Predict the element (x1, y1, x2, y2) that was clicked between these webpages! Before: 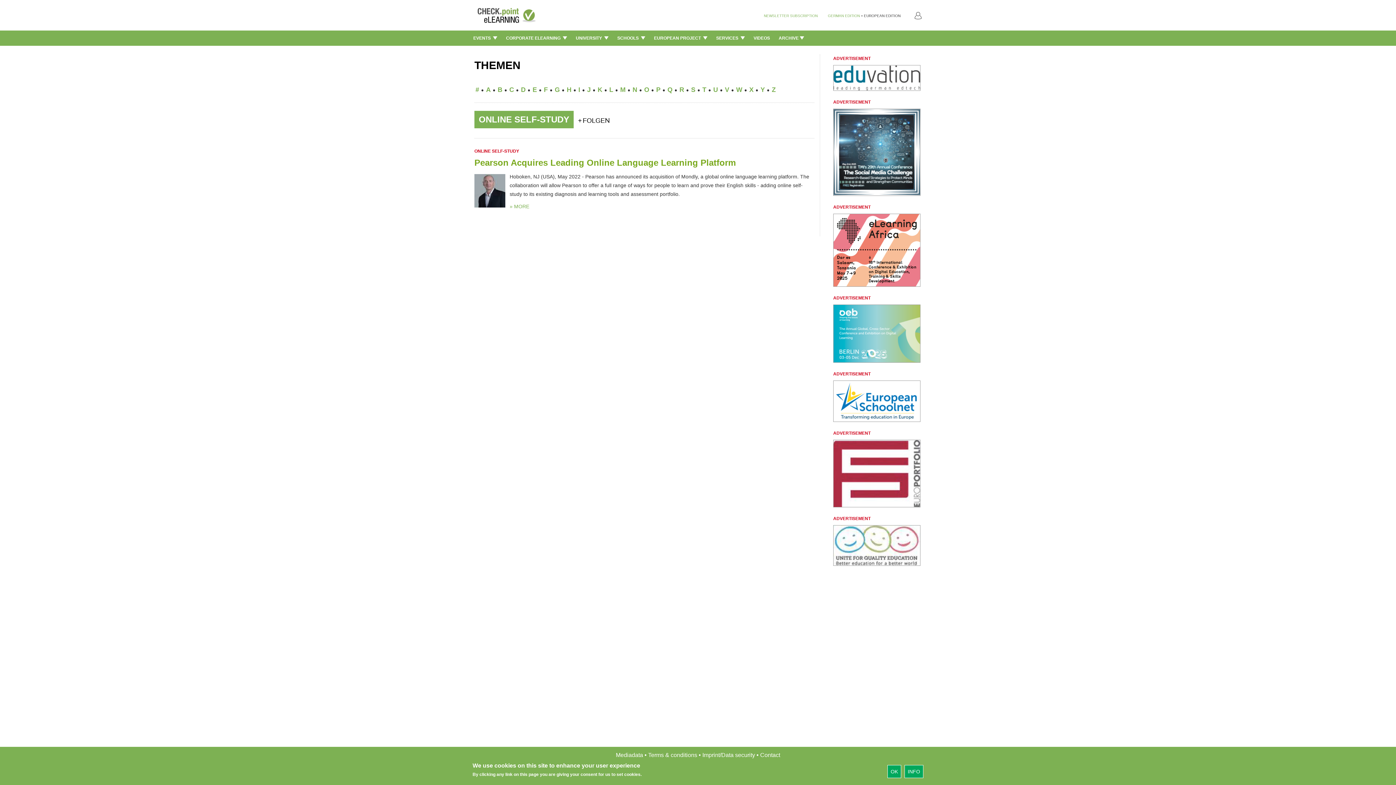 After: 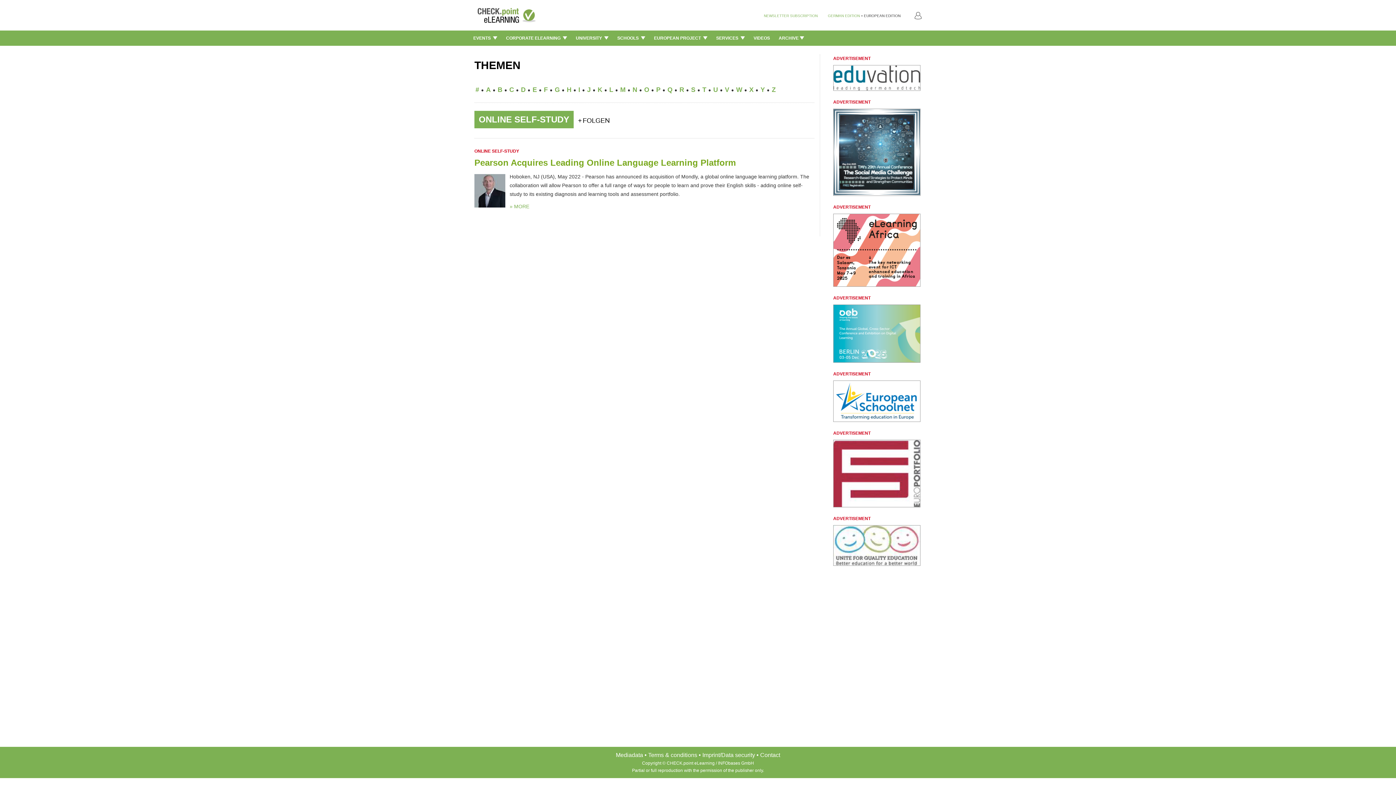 Action: bbox: (833, 542, 920, 548)